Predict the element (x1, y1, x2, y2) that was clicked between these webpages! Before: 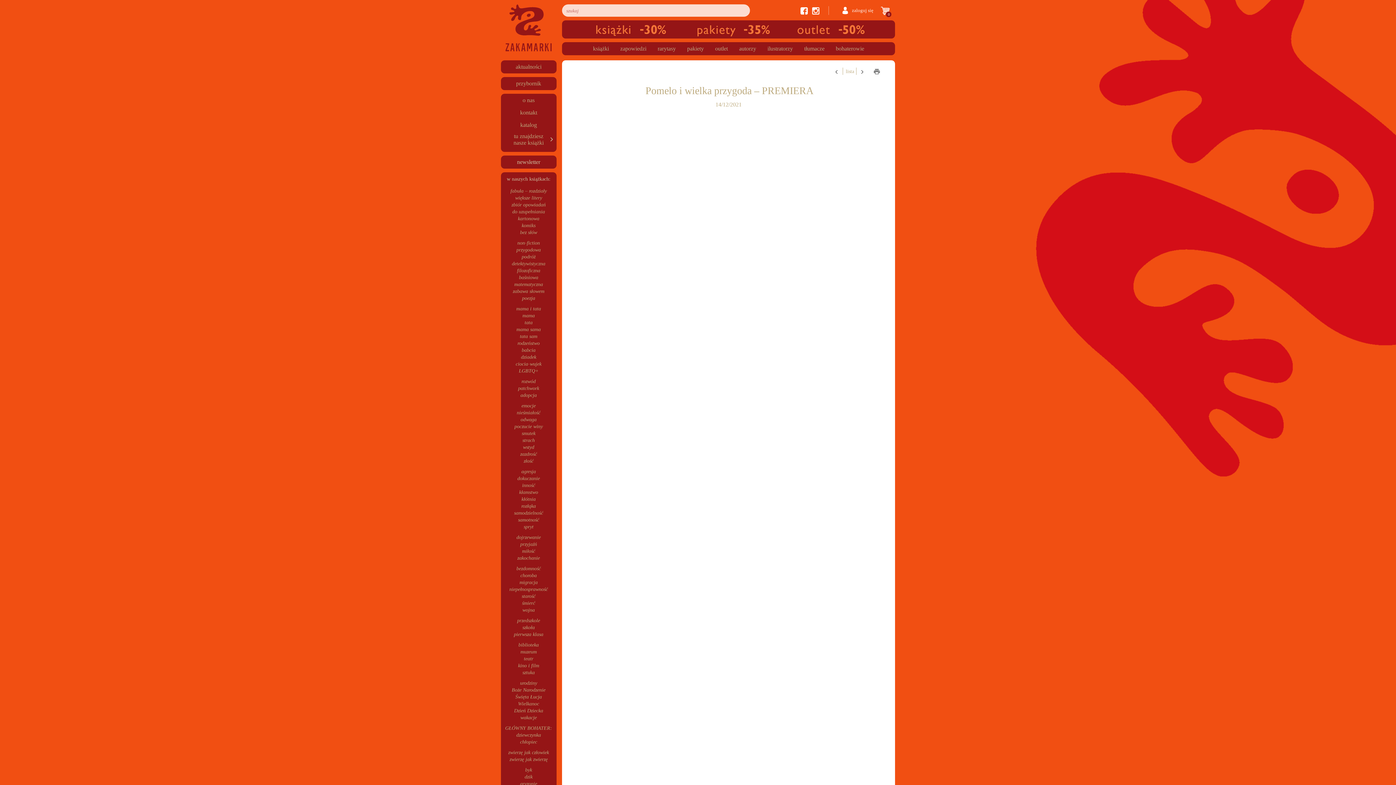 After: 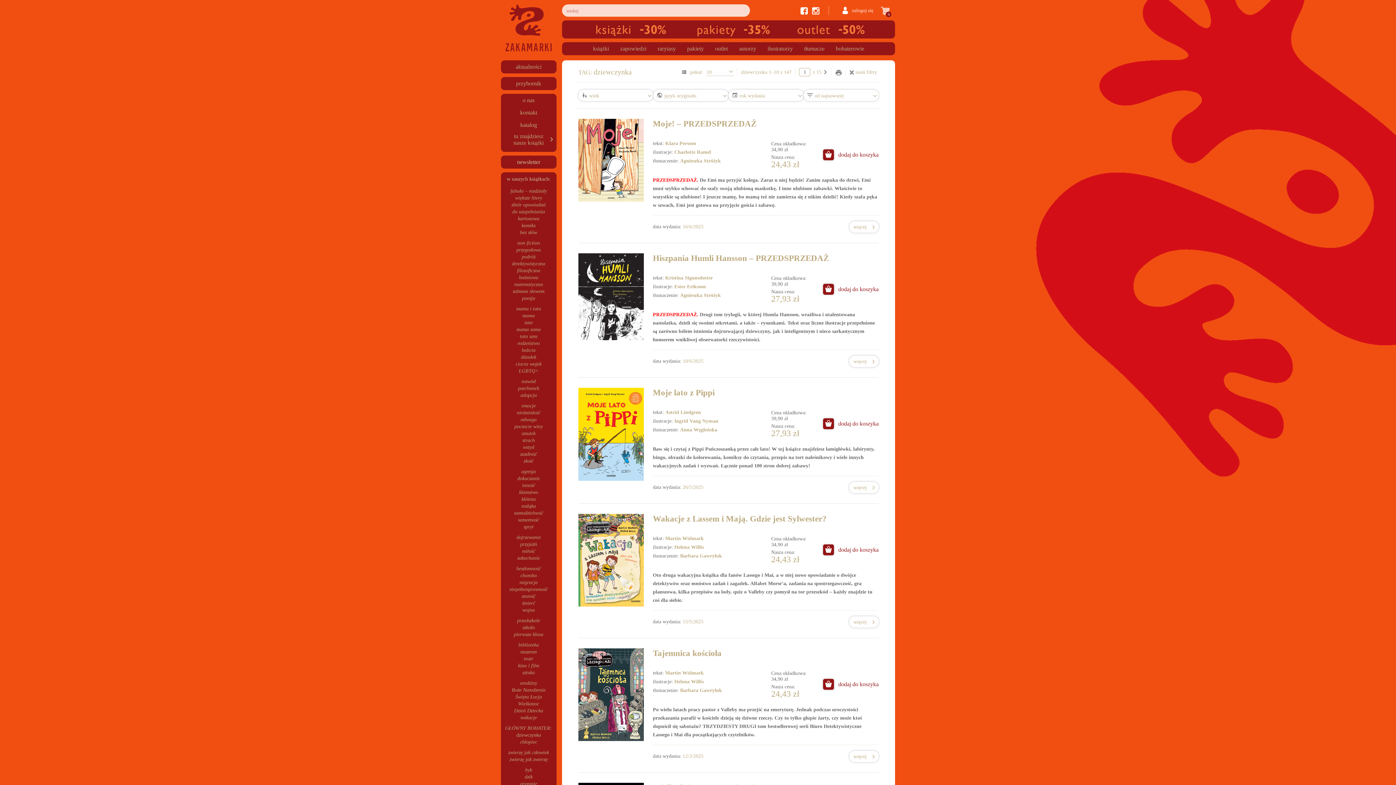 Action: label: dziewczynka bbox: (516, 732, 541, 738)